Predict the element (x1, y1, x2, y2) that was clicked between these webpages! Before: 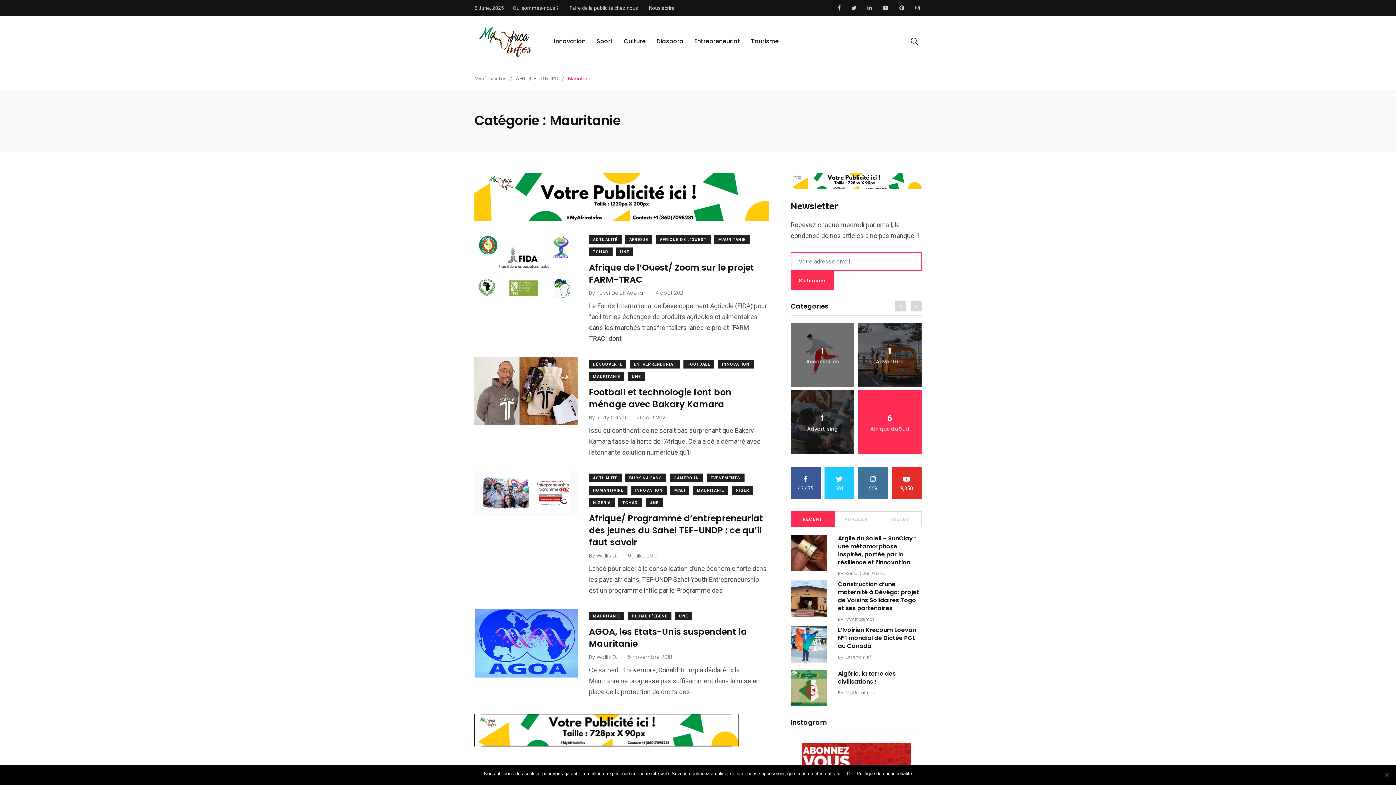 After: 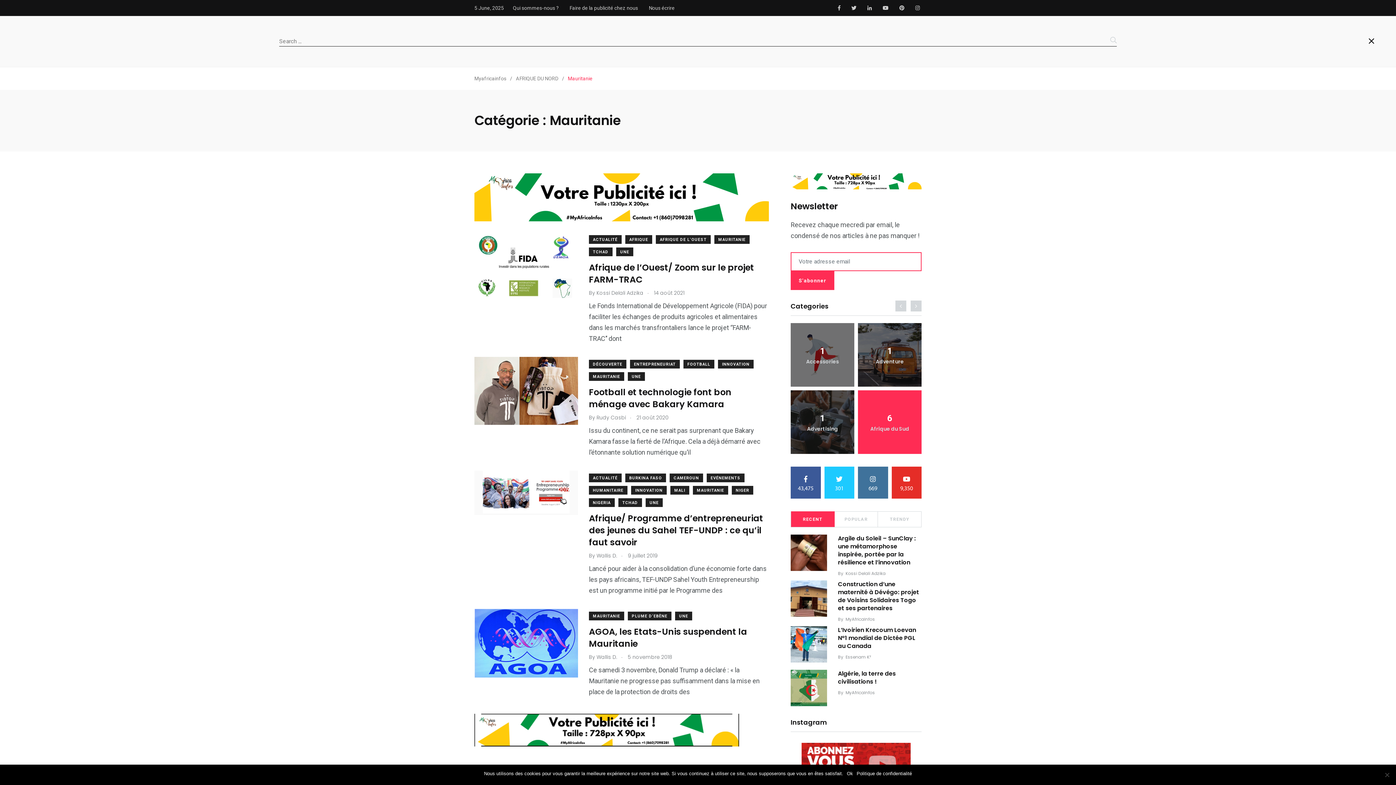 Action: bbox: (910, 33, 918, 49)